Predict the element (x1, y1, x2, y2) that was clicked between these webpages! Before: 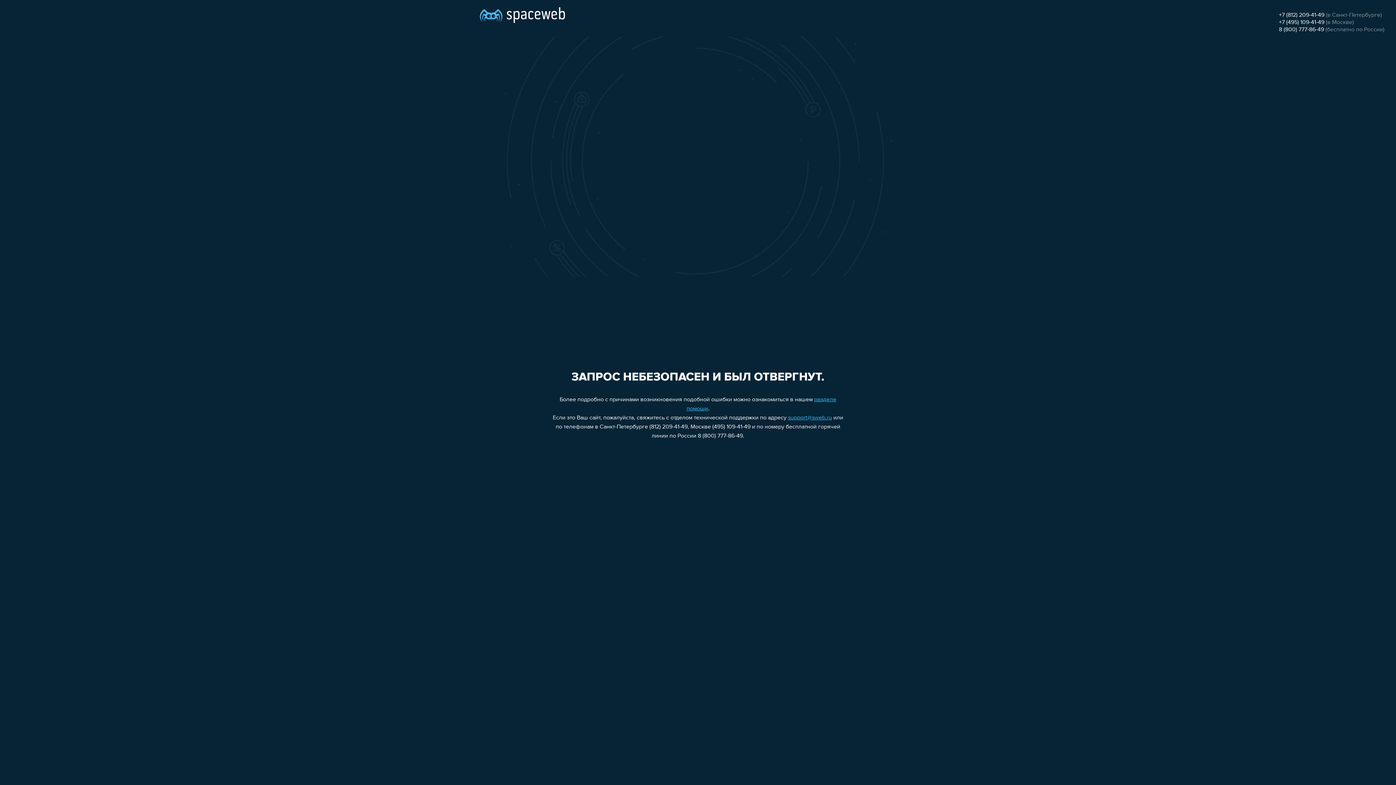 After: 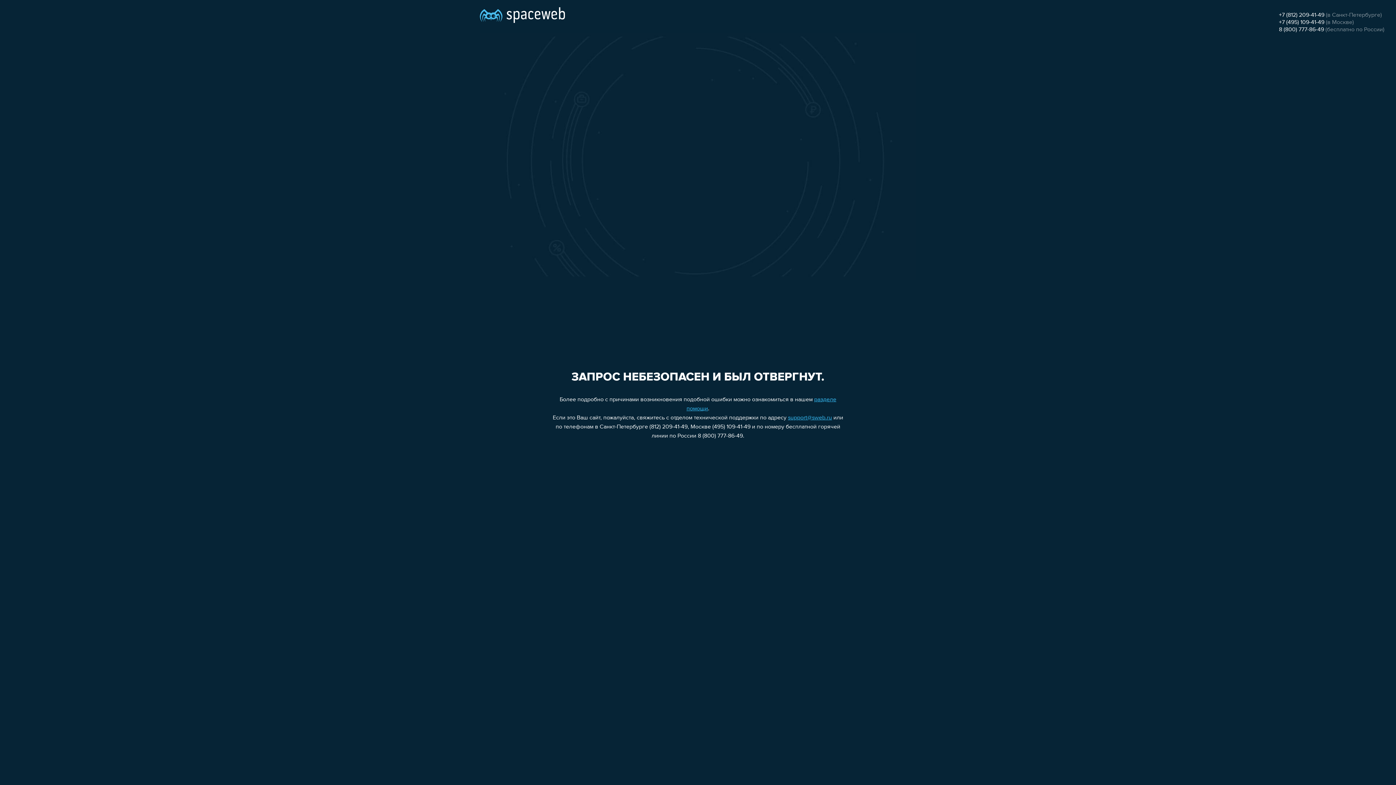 Action: bbox: (1279, 19, 1324, 25) label: +7 (495) 109-41-49